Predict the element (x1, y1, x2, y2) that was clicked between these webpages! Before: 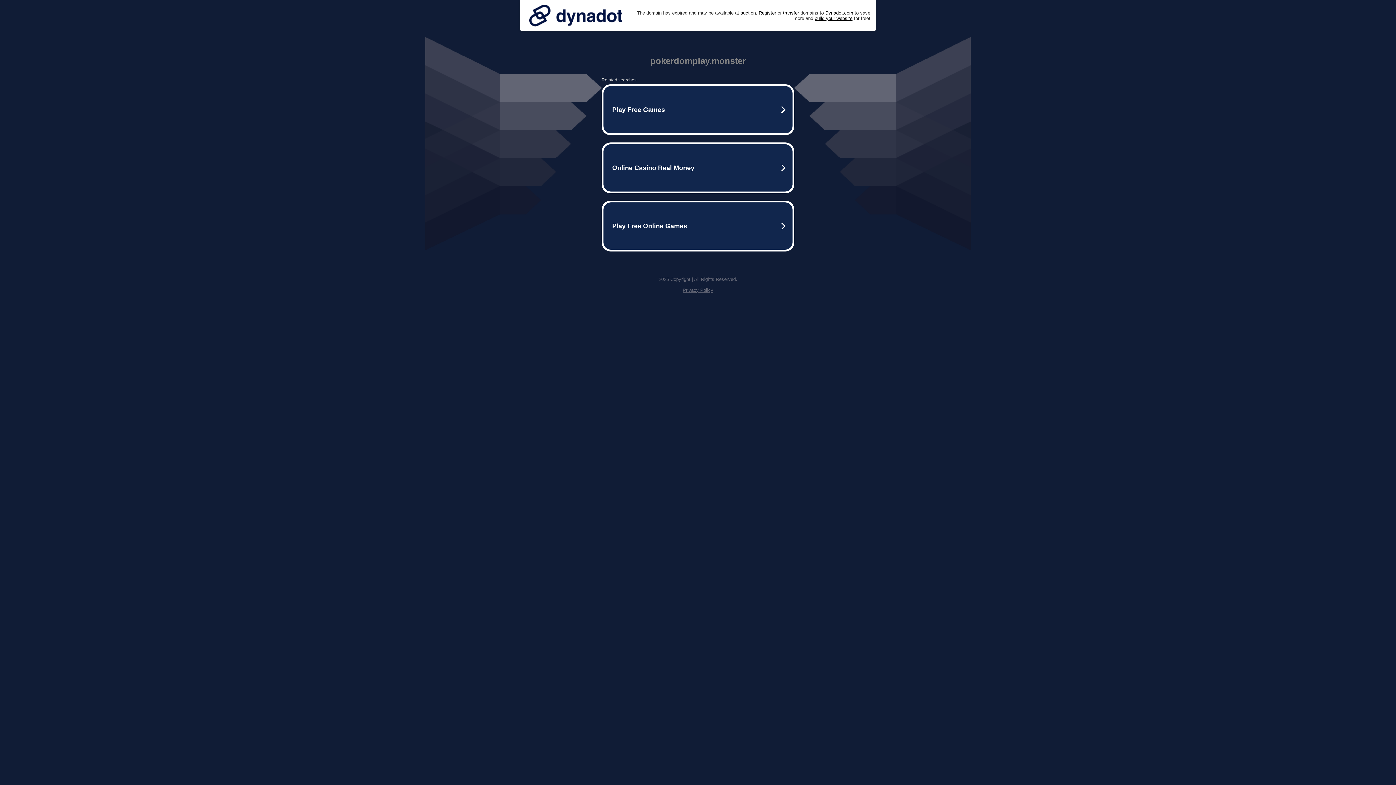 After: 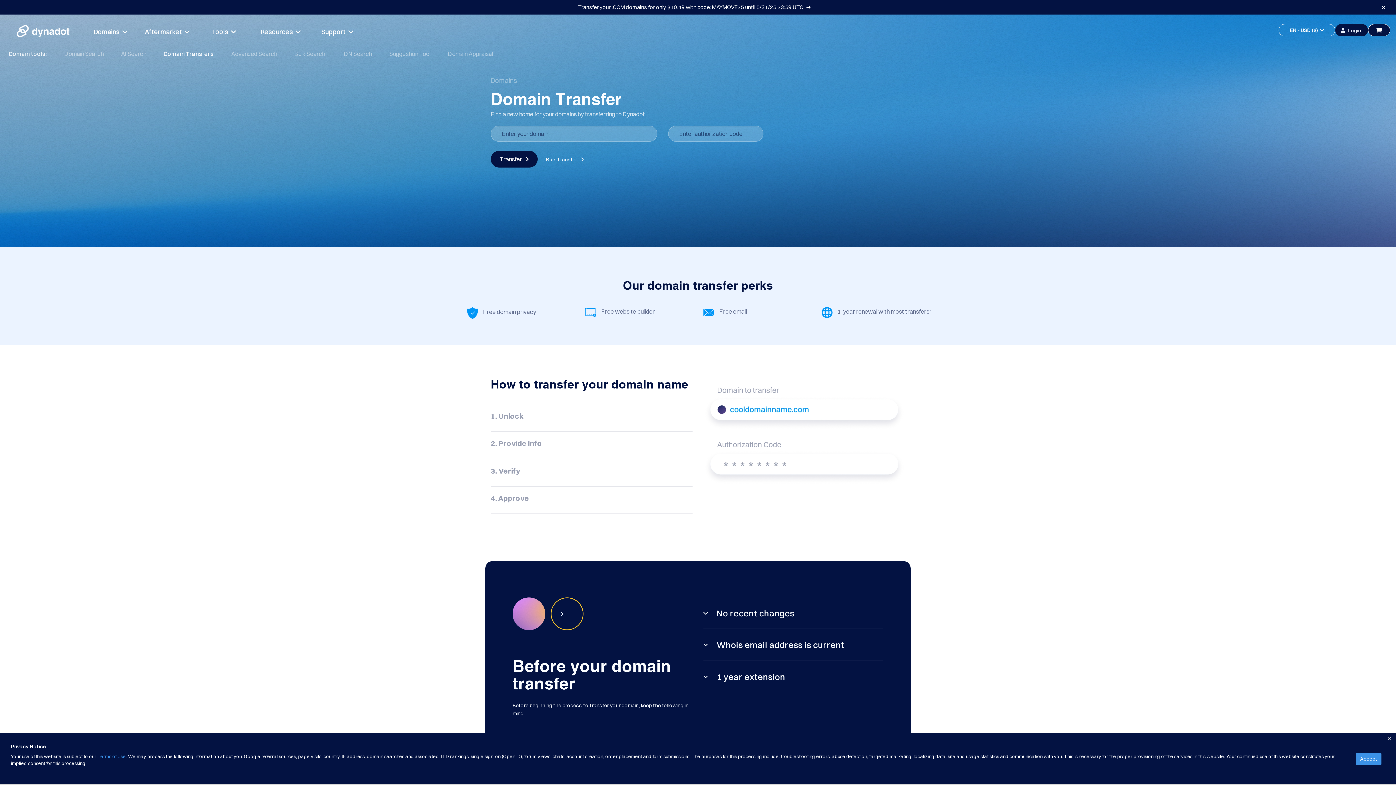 Action: bbox: (783, 10, 799, 15) label: transfer